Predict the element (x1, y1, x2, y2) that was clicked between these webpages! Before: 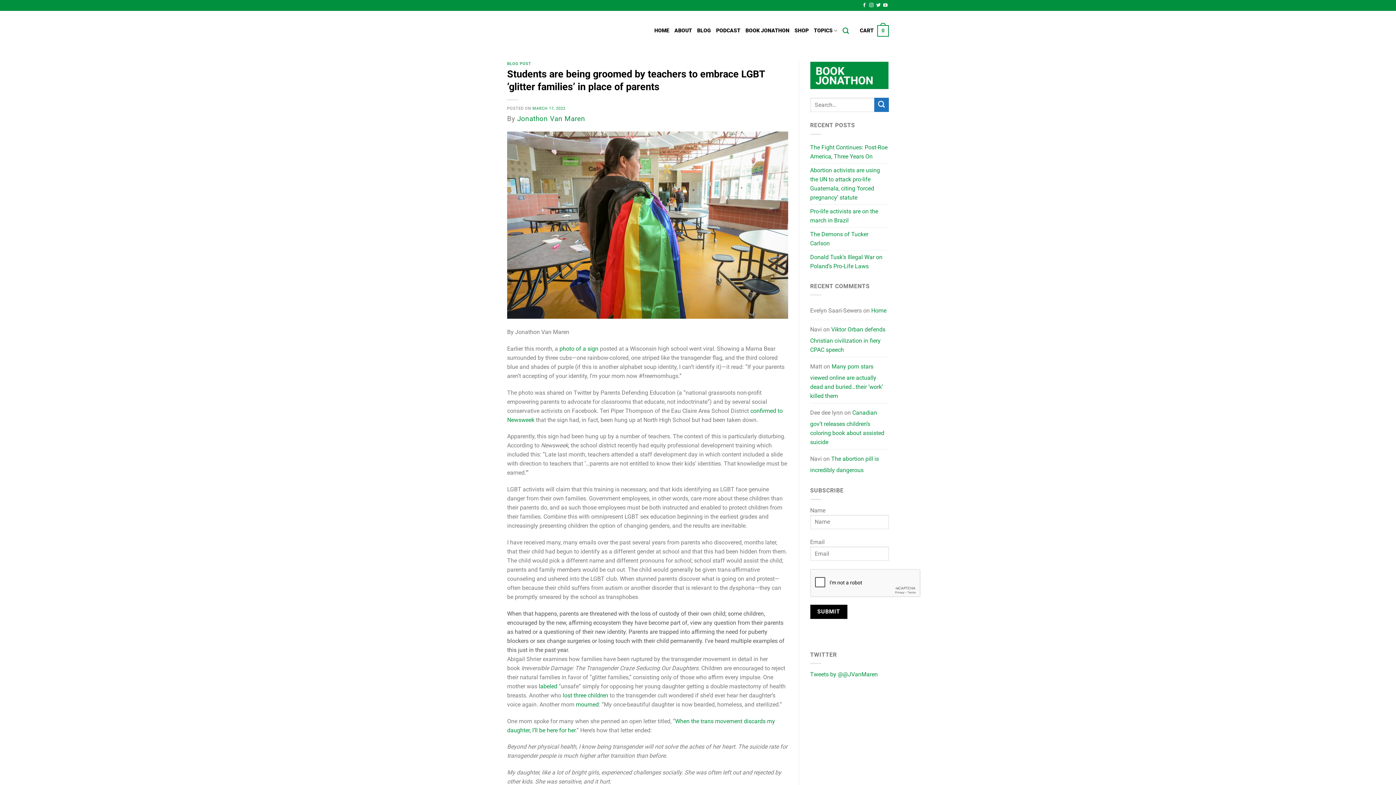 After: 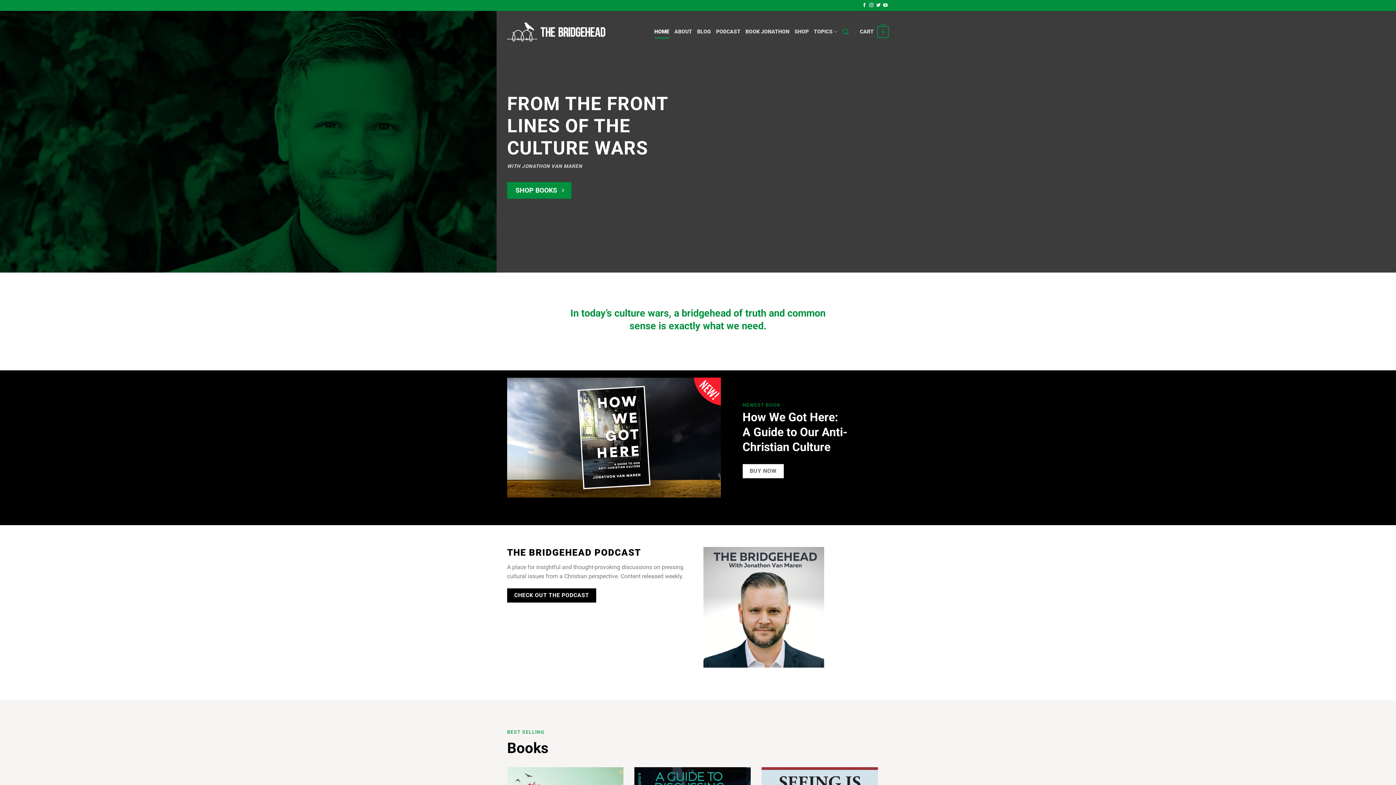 Action: label: HOME bbox: (654, 24, 669, 37)